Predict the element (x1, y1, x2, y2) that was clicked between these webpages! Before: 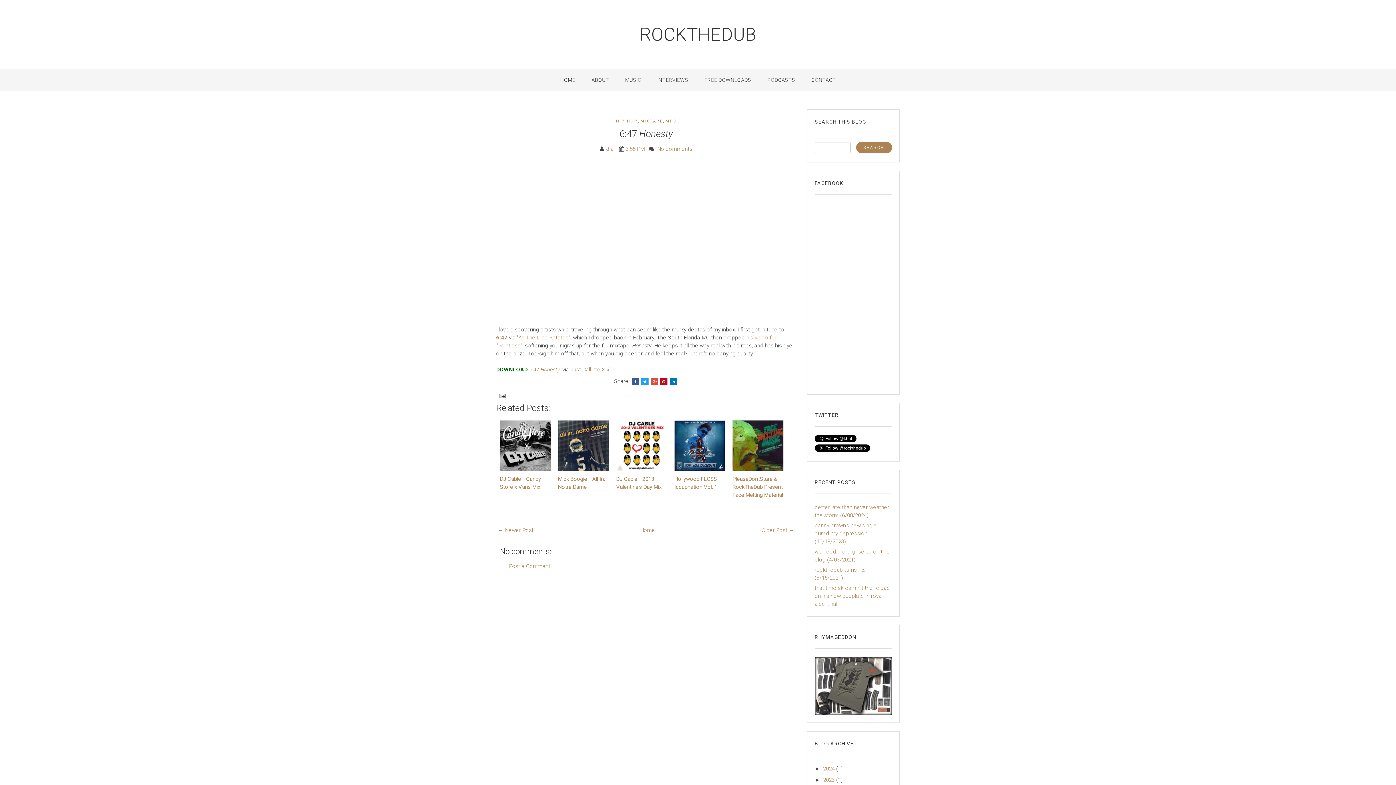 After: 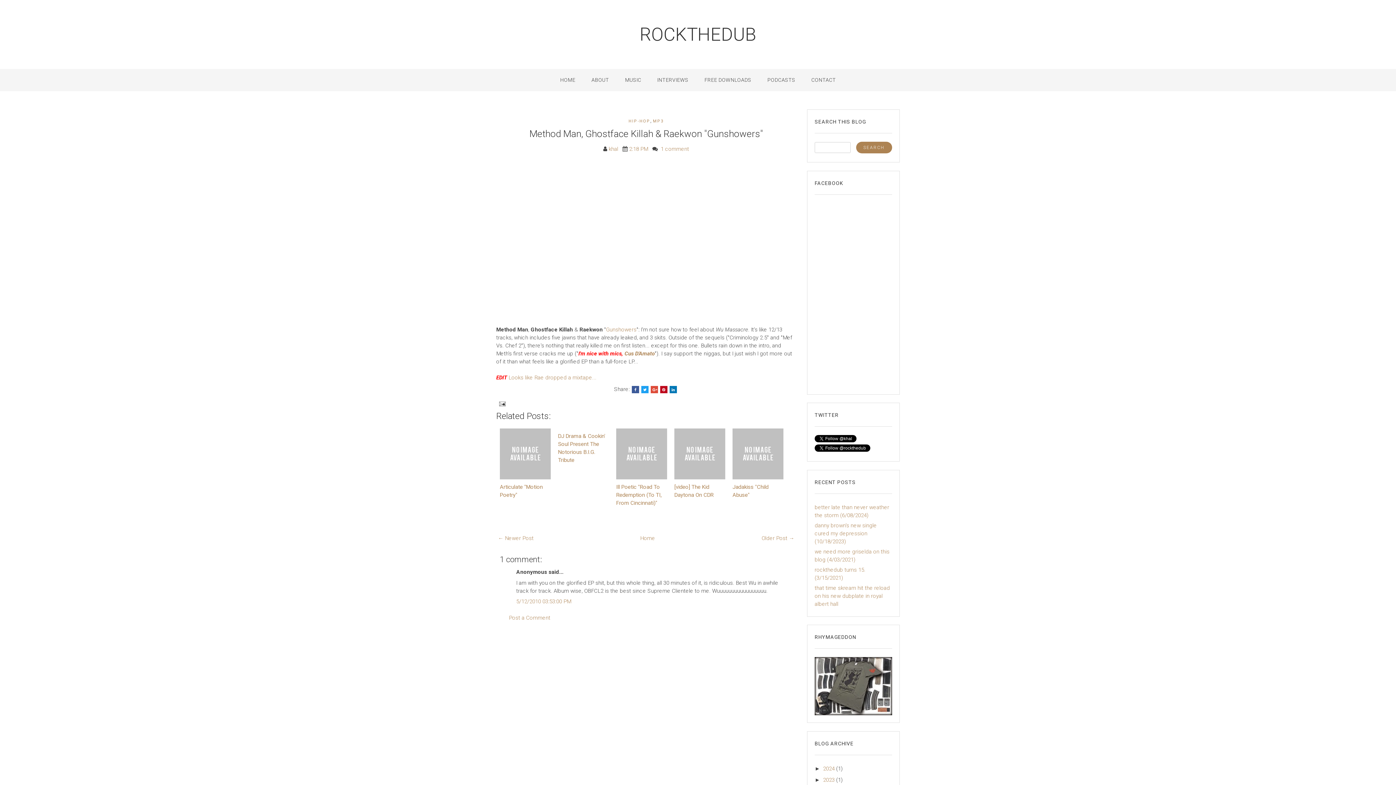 Action: label: Older Post → bbox: (761, 527, 794, 533)